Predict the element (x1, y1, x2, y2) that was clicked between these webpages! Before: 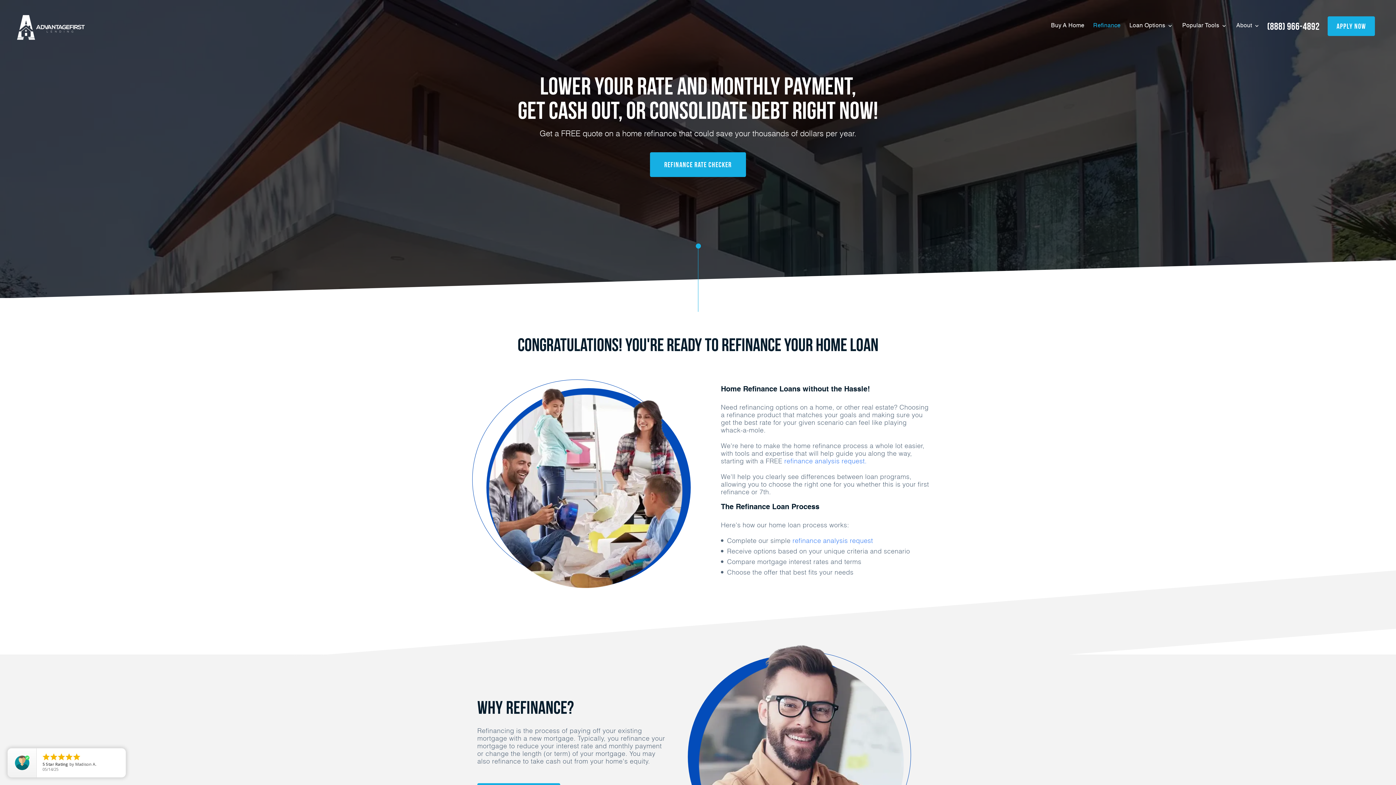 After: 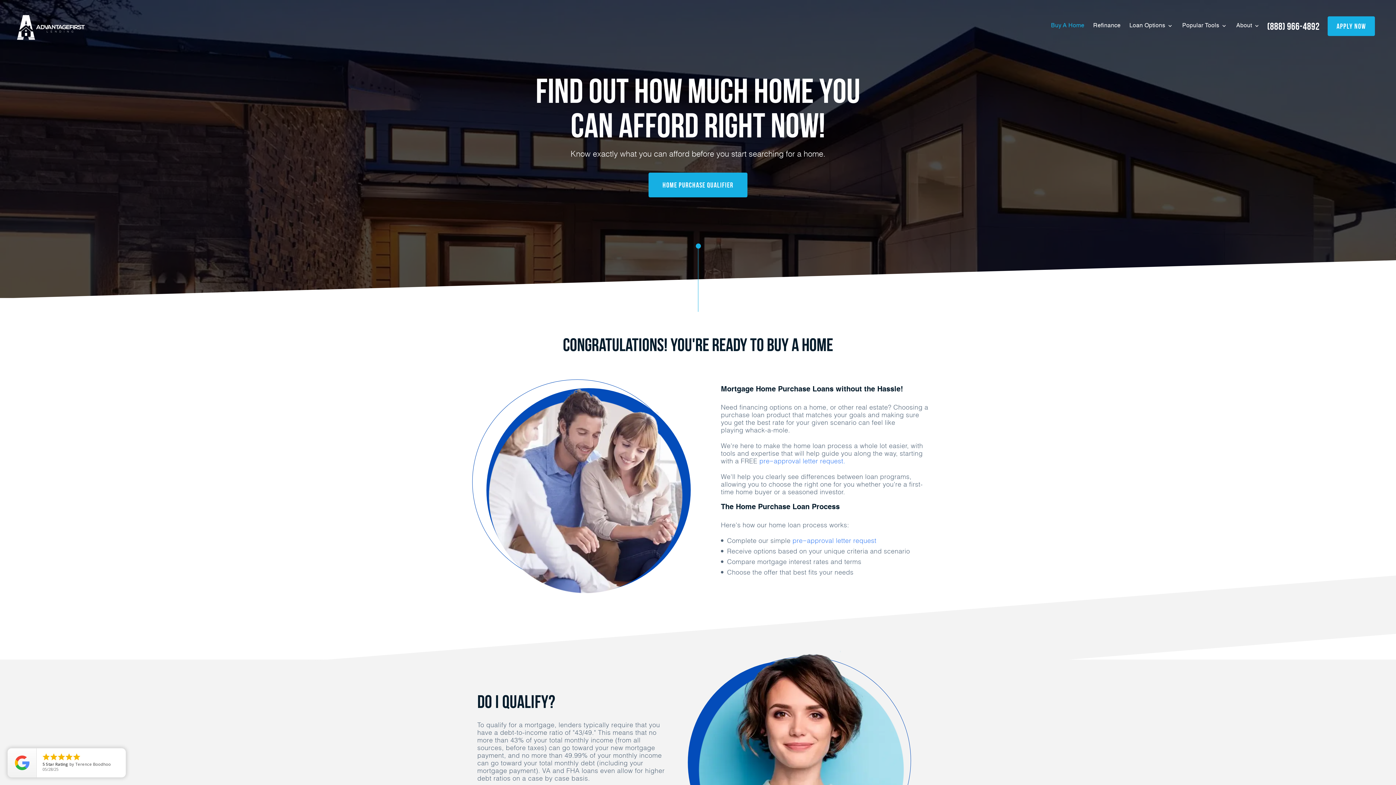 Action: bbox: (1051, 22, 1084, 29) label: Buy A Home